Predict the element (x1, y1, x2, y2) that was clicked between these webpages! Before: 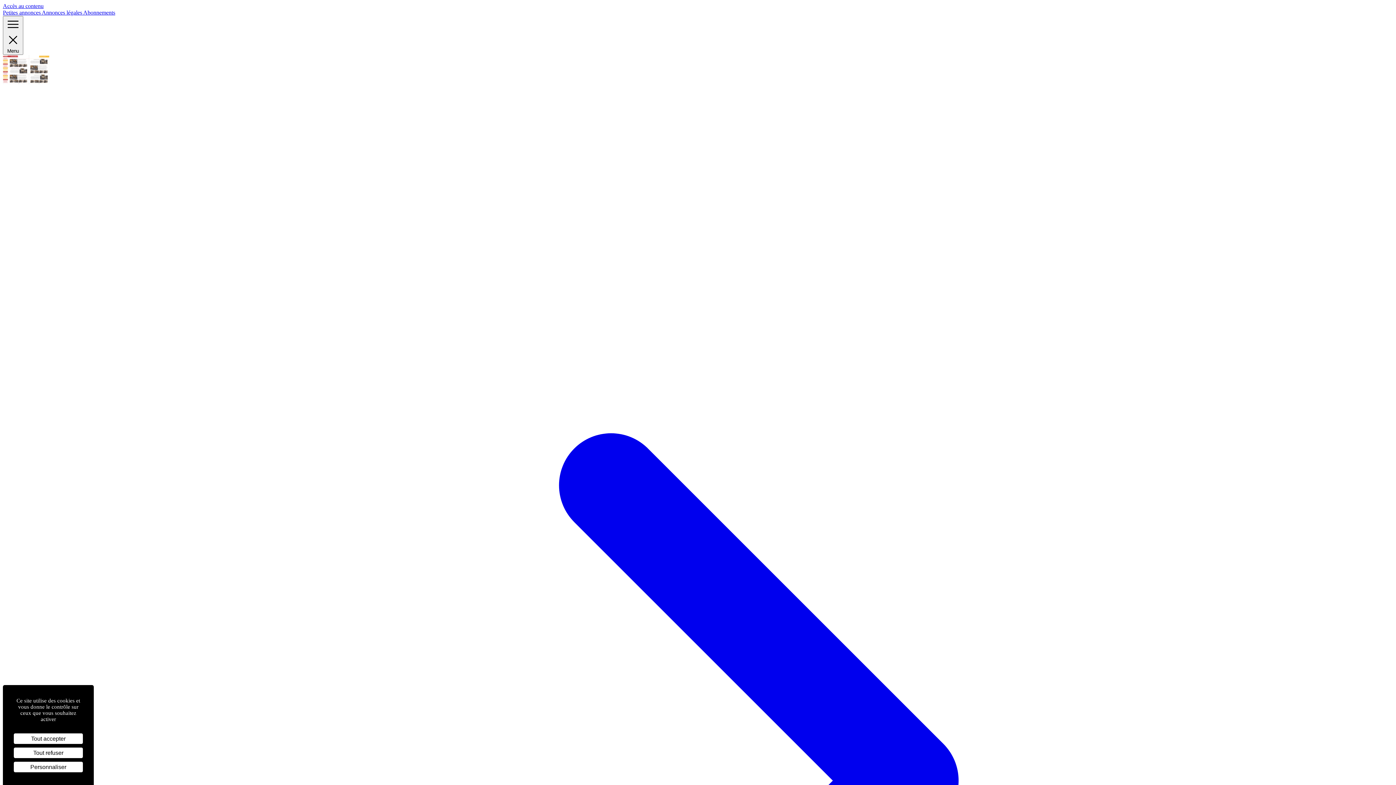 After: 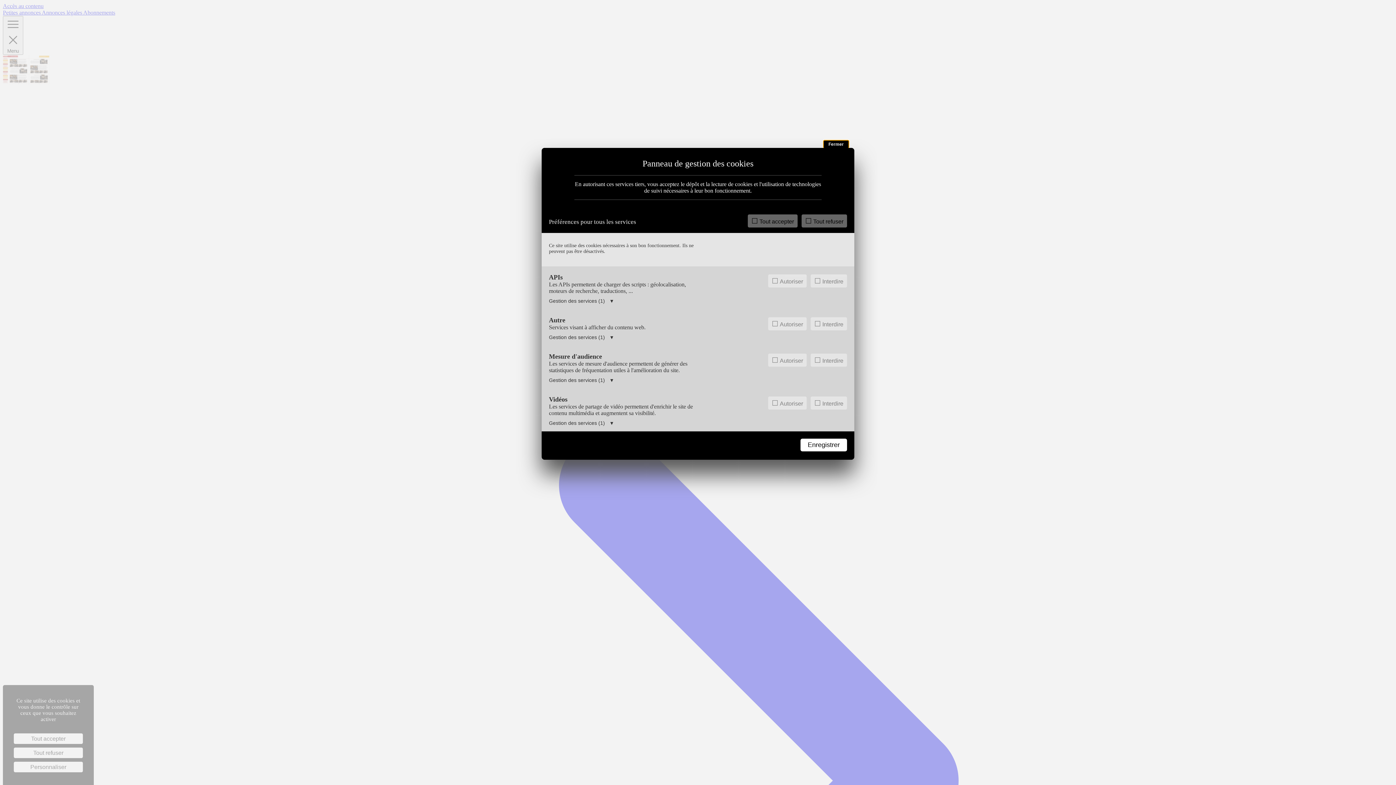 Action: bbox: (13, 762, 82, 772) label: Personnaliser (fenêtre modale)